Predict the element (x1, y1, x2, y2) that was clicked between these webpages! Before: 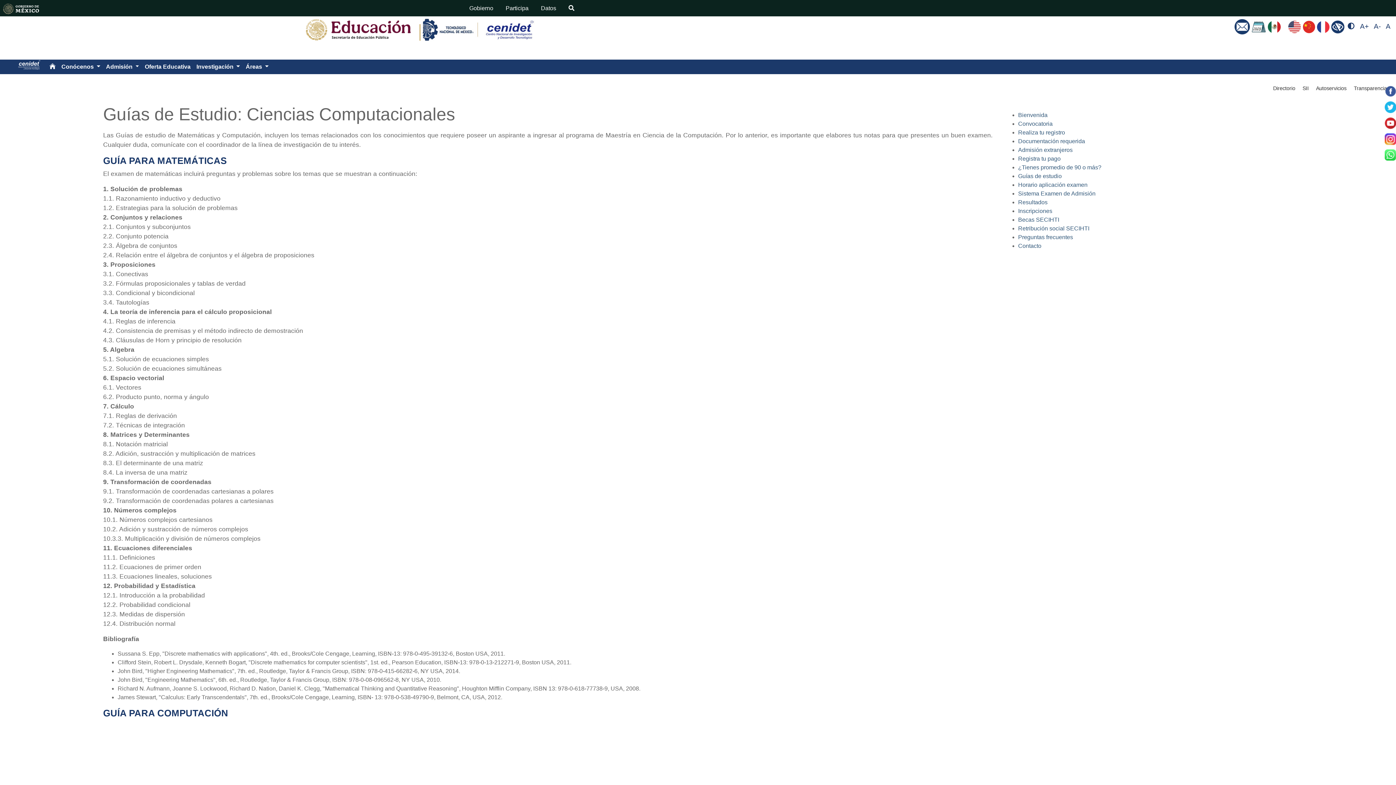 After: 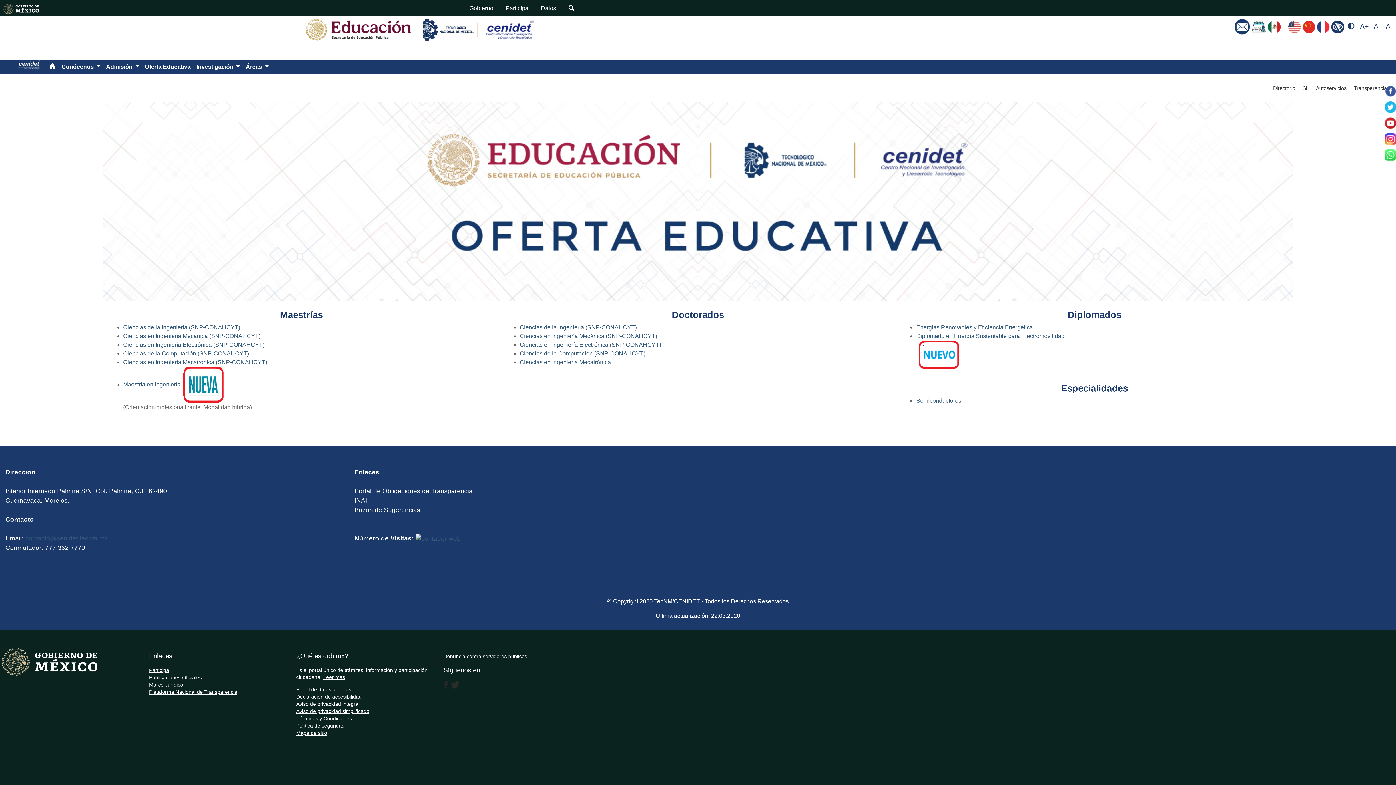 Action: bbox: (141, 59, 193, 74) label: Oferta Educativa